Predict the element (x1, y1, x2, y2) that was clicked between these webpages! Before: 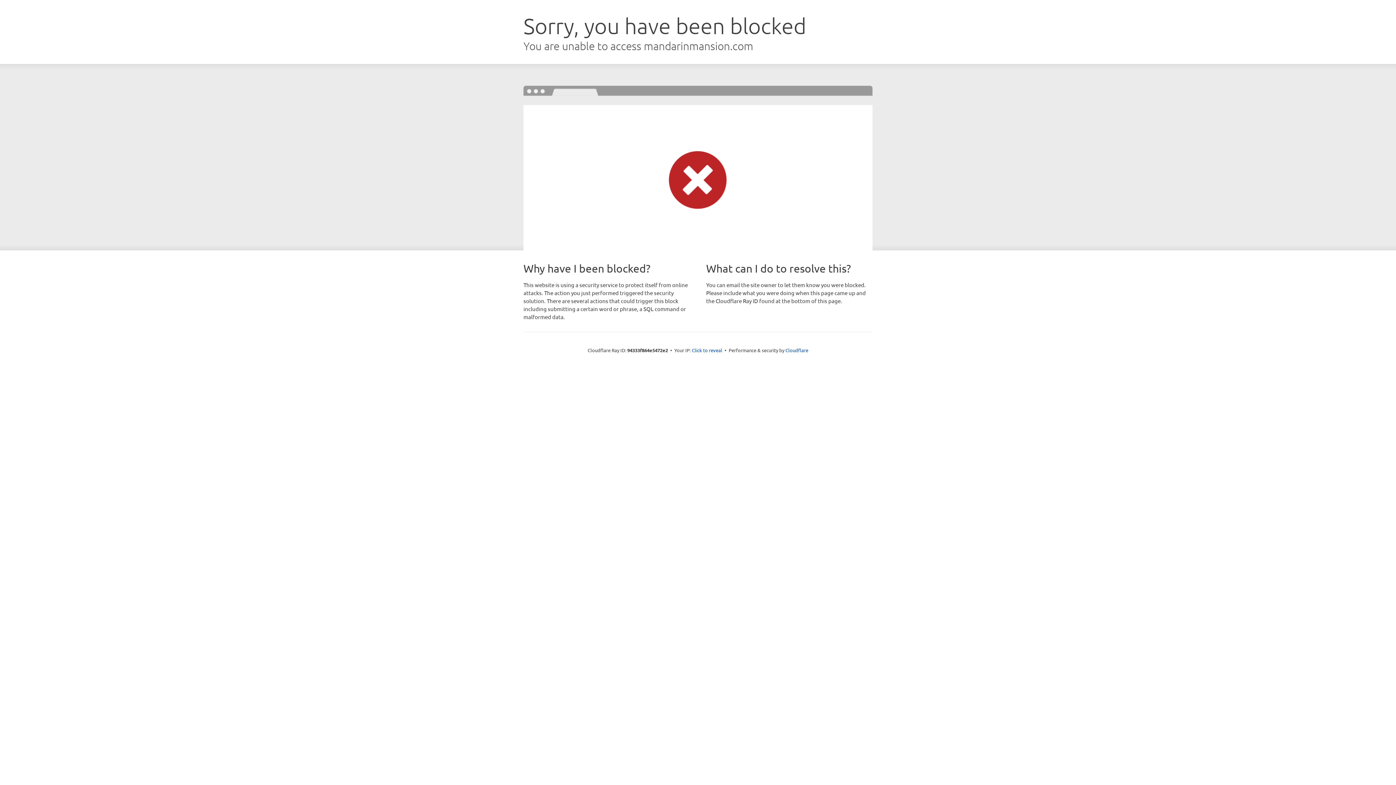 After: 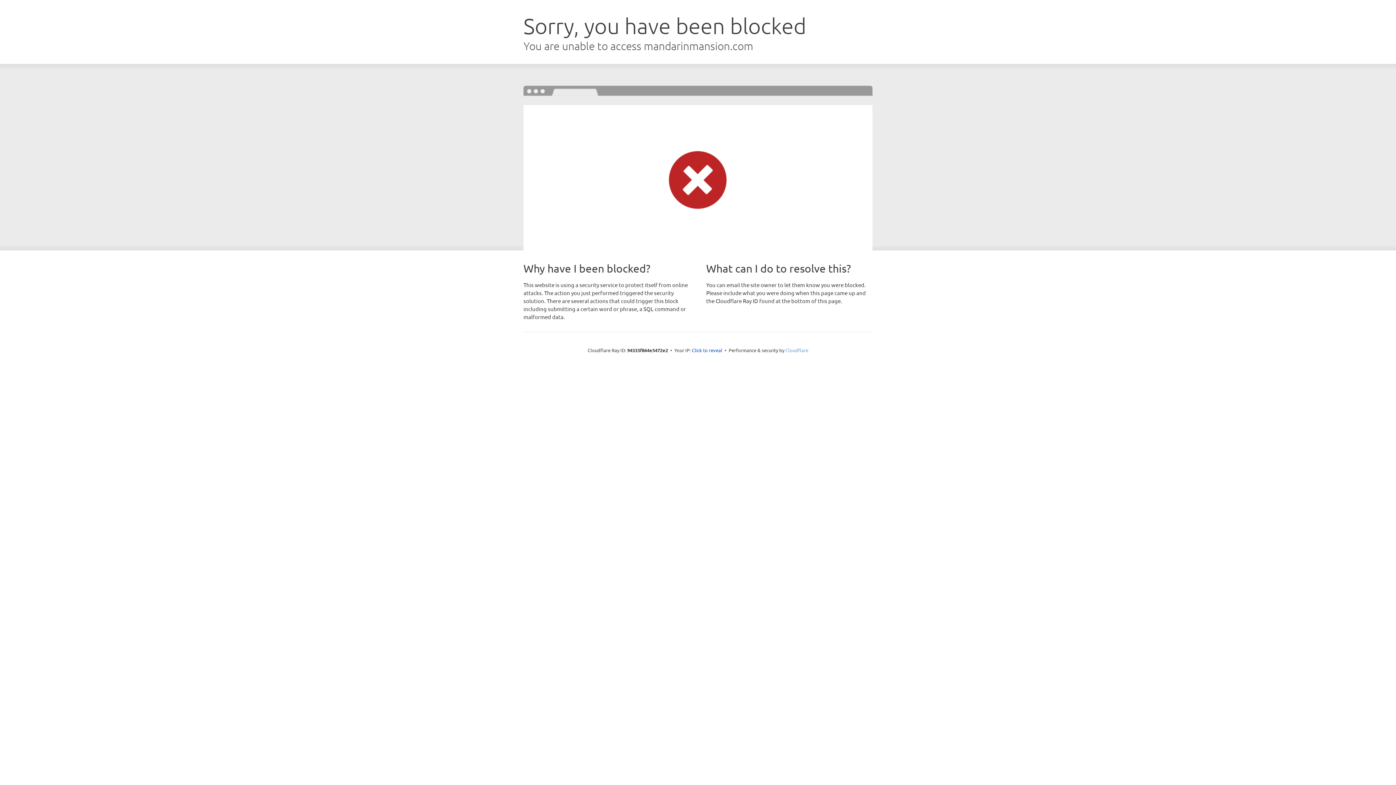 Action: bbox: (785, 347, 808, 353) label: Cloudflare